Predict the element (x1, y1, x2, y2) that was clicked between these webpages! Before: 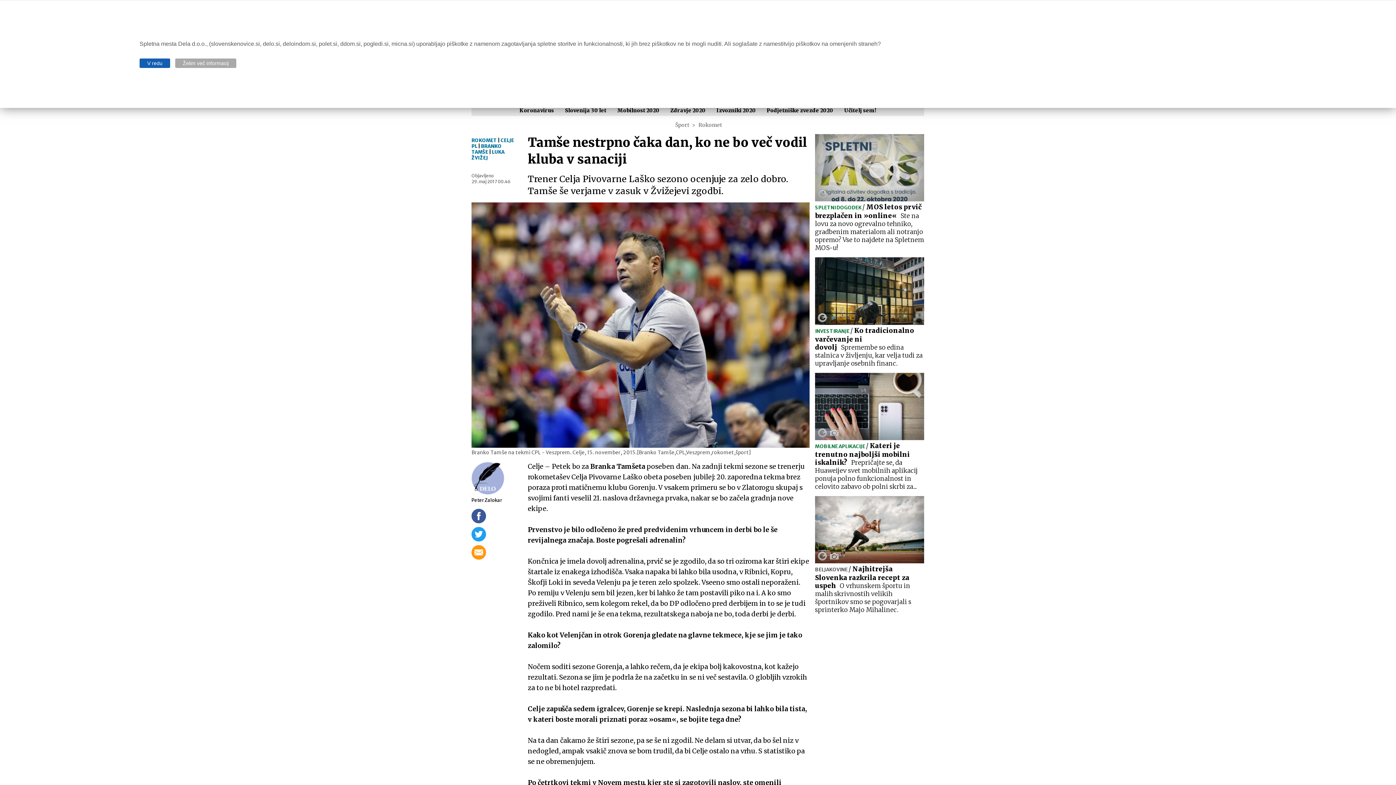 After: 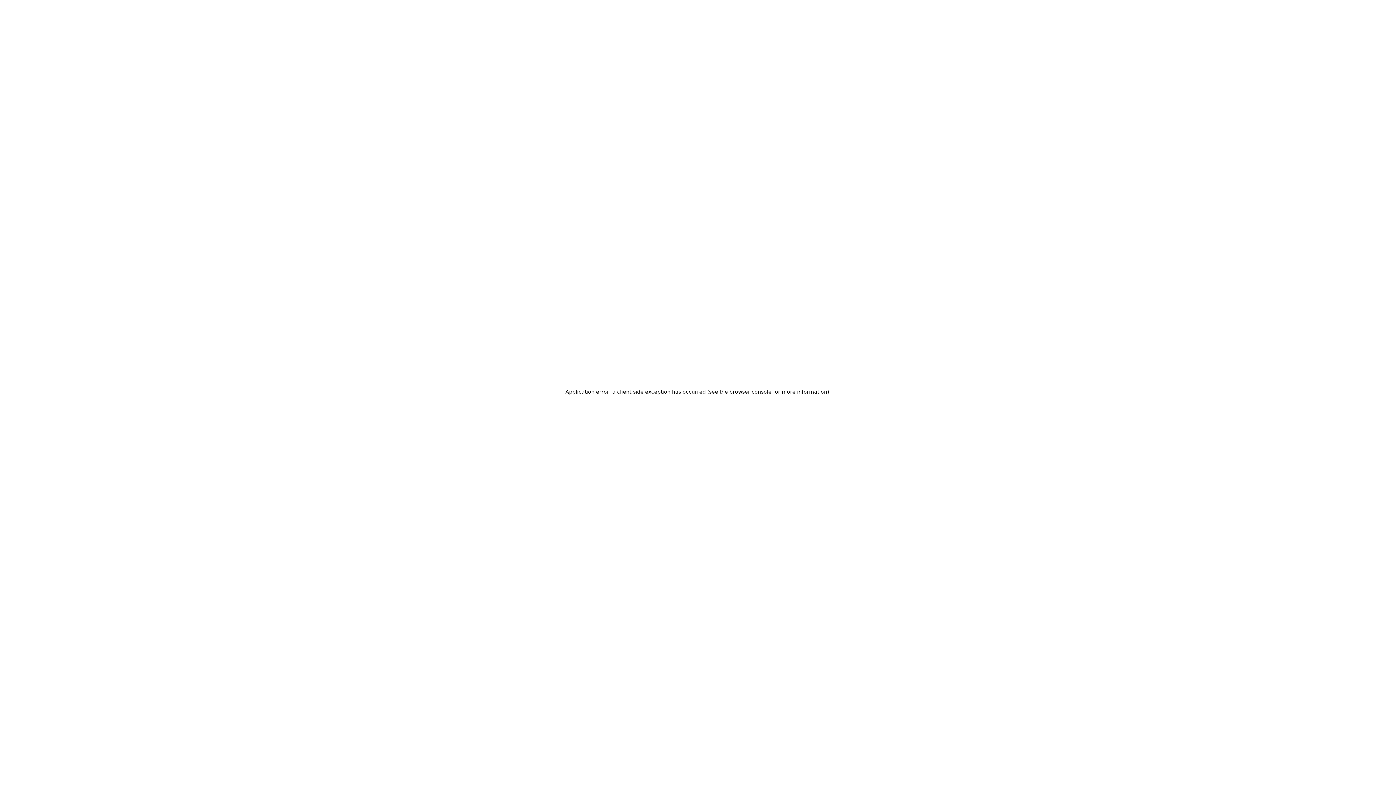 Action: bbox: (471, 137, 497, 143) label: ROKOMET 